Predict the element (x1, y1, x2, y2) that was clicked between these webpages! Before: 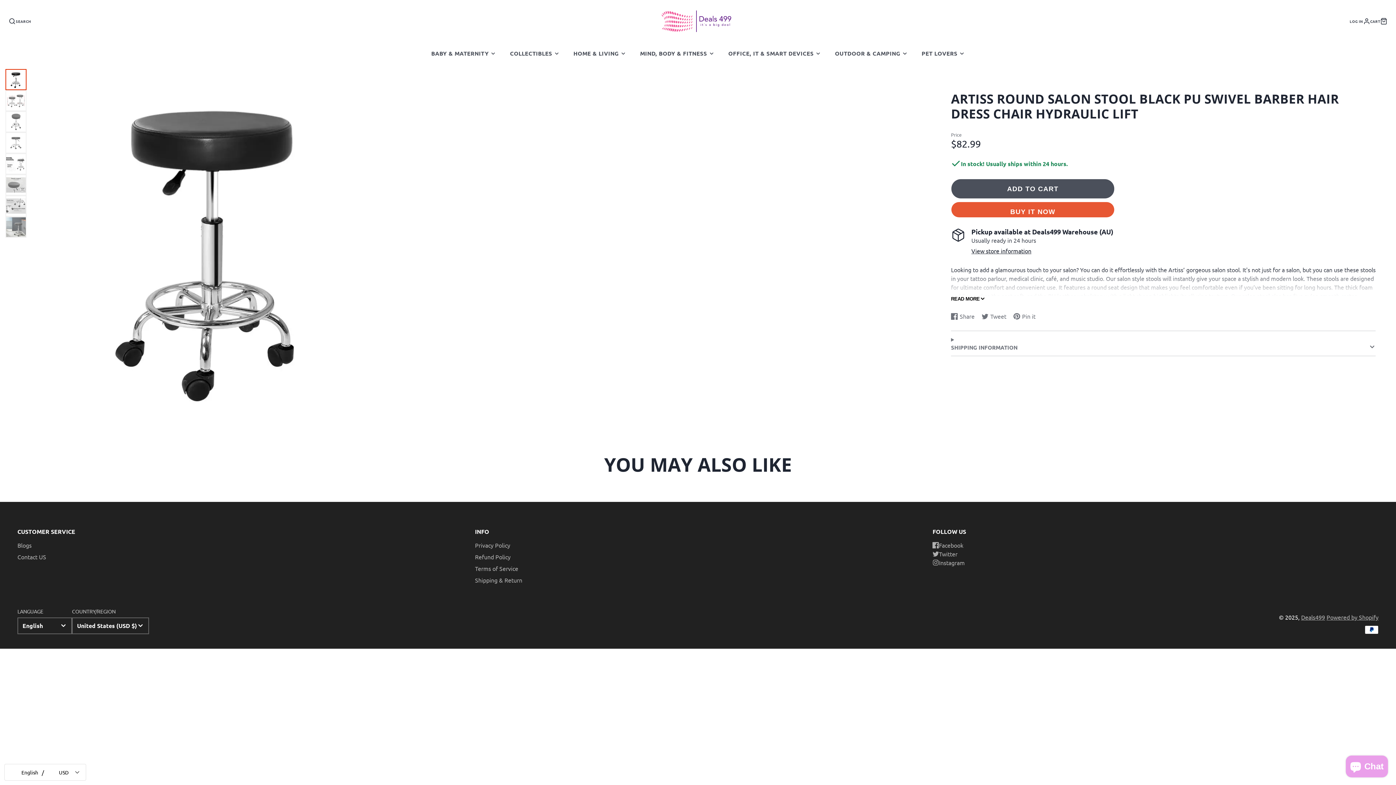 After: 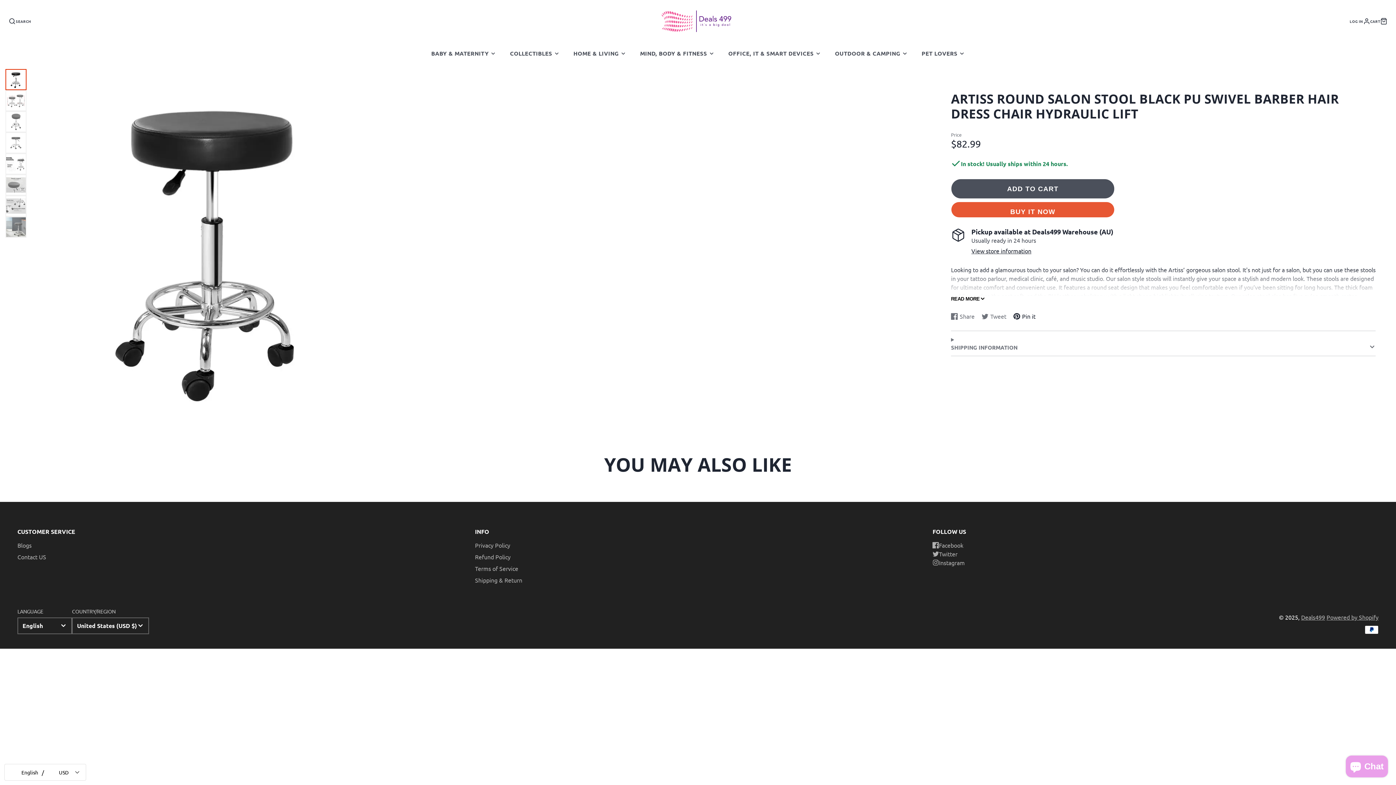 Action: label:  Pin it
Pin on Pinterest
Opens in a new window. bbox: (962, 577, 987, 584)